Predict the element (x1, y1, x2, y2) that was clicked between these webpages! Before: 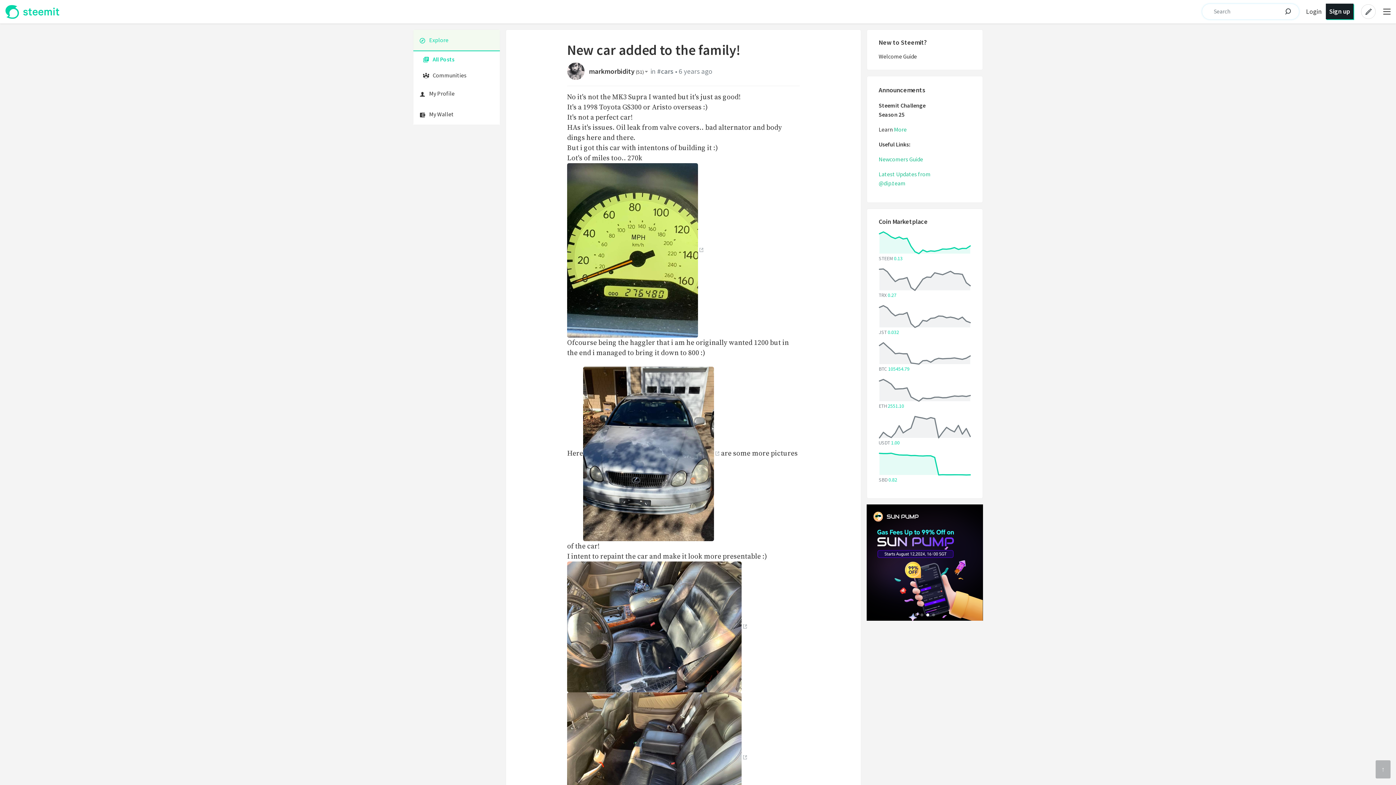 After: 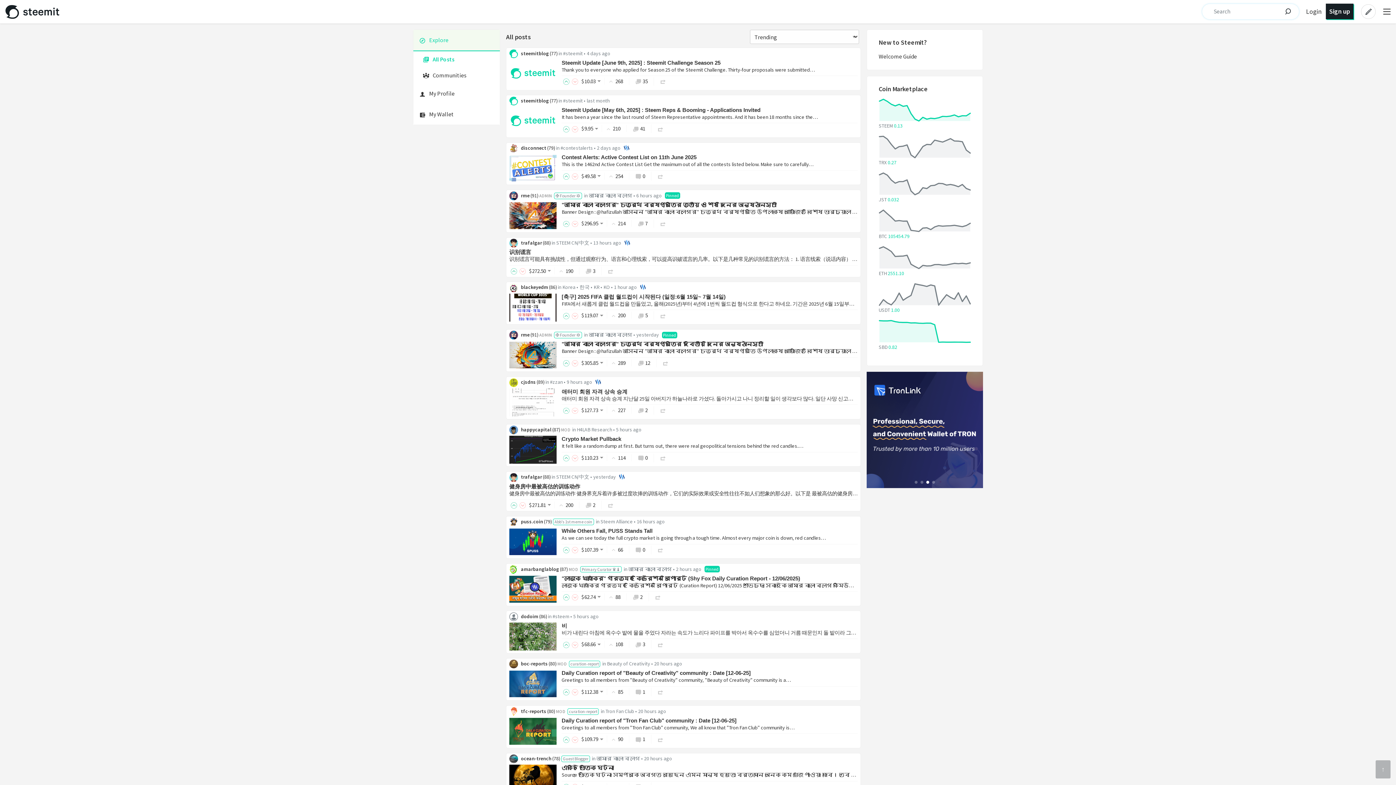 Action: bbox: (5, 4, 60, 22)